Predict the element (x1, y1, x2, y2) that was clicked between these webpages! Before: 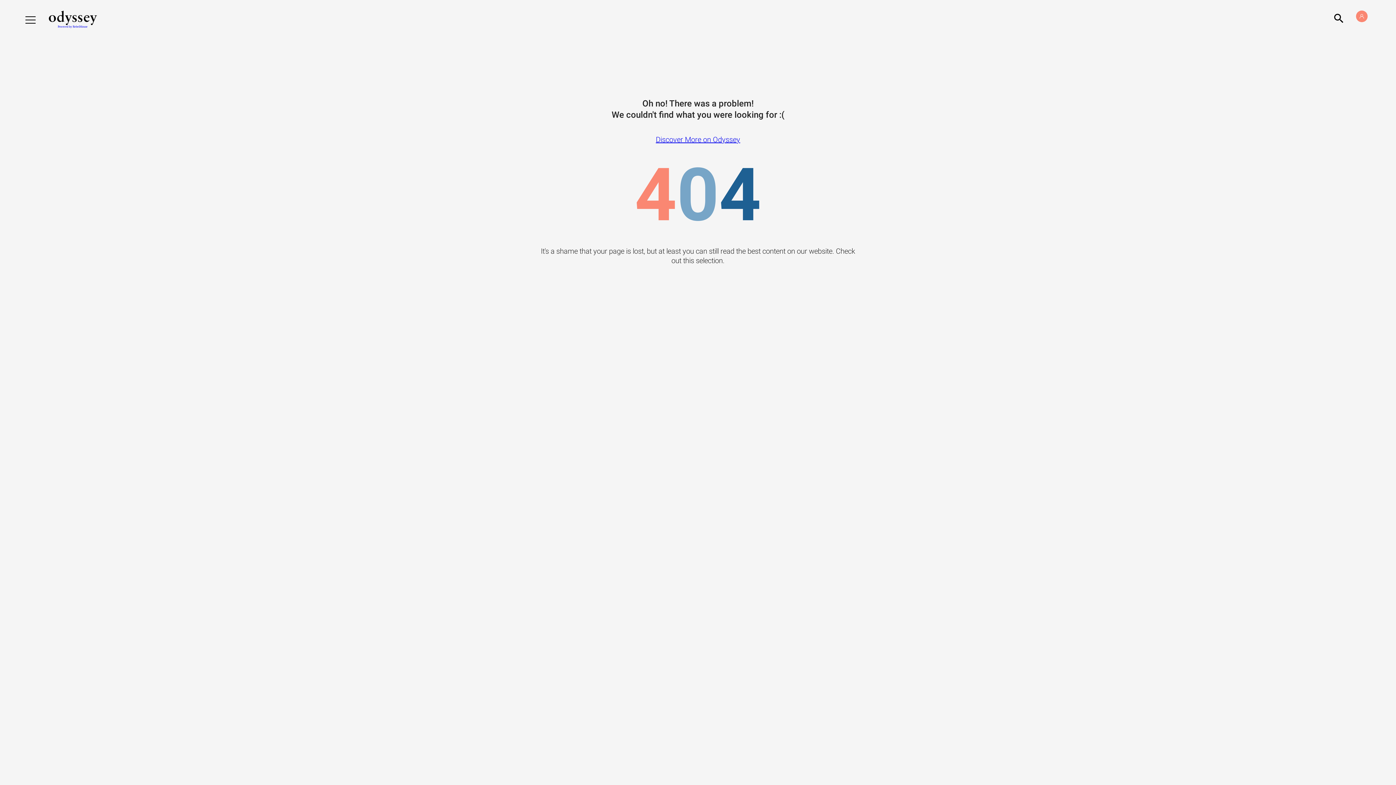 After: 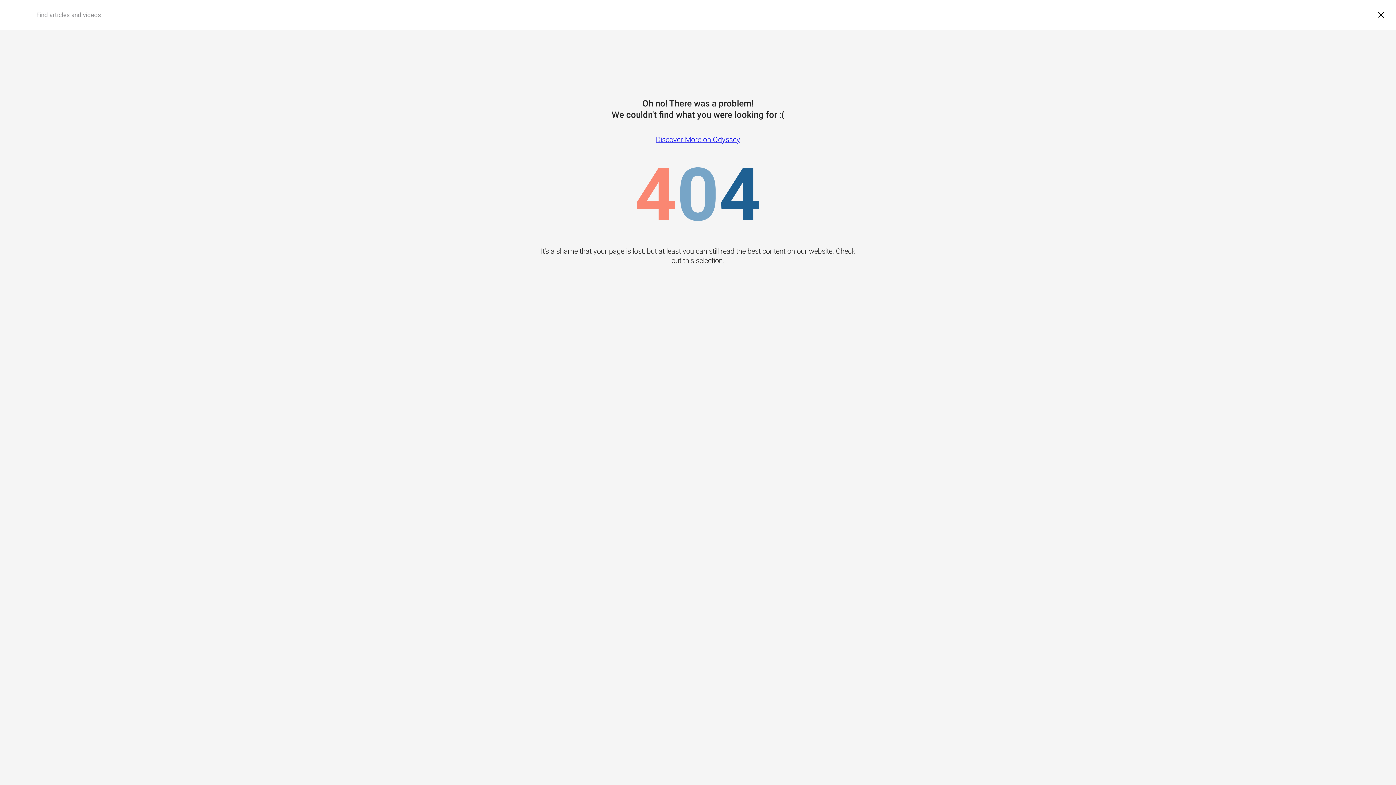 Action: bbox: (1334, 17, 1343, 23)